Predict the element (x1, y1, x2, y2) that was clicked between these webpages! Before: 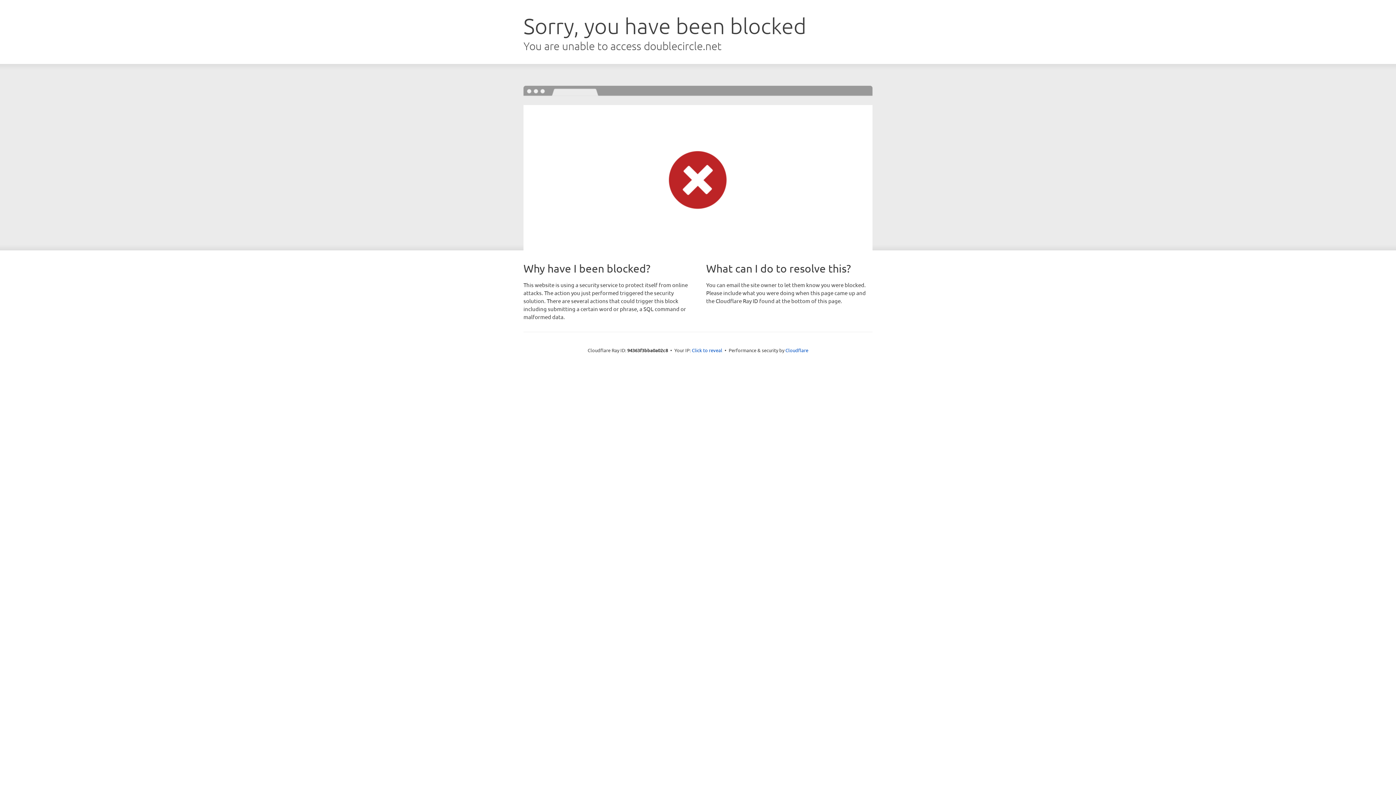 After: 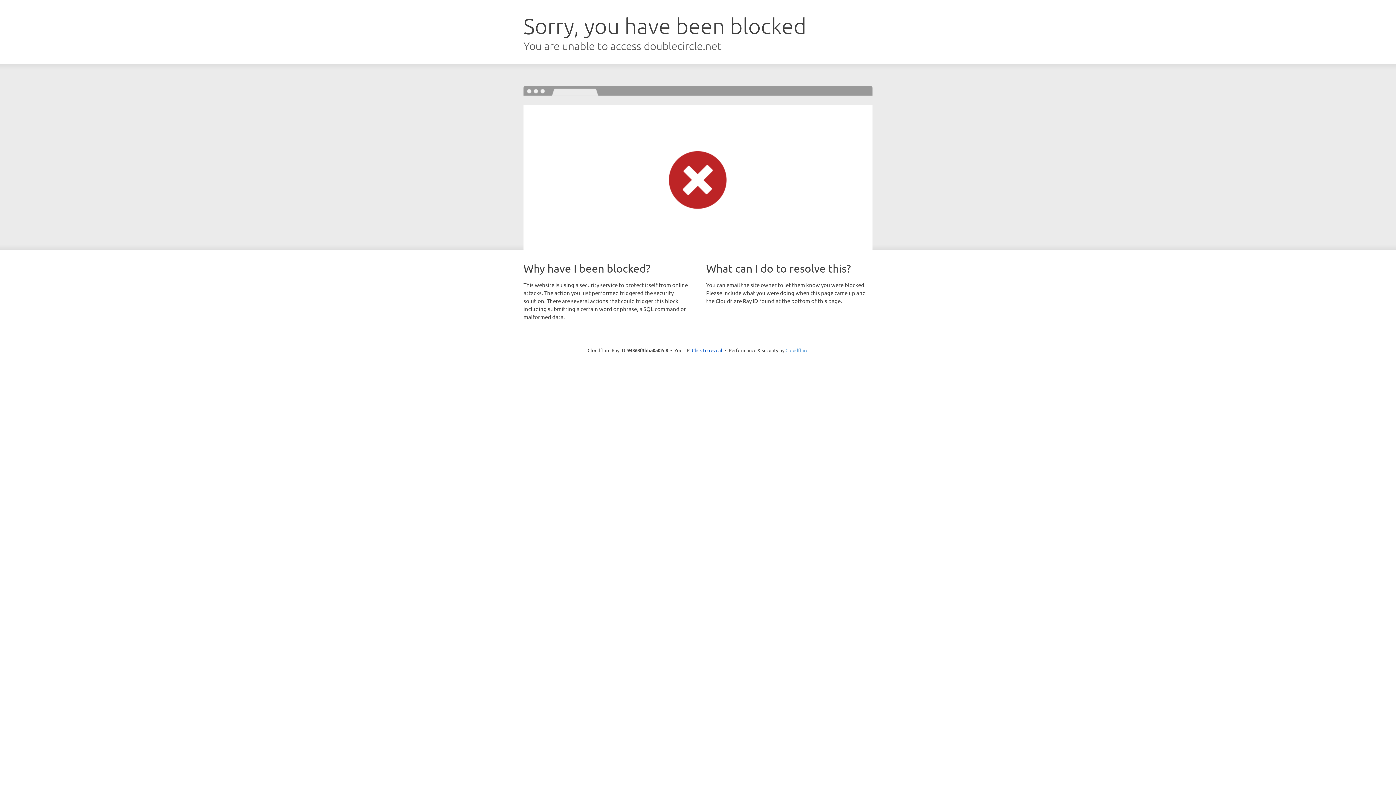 Action: bbox: (785, 347, 808, 353) label: Cloudflare